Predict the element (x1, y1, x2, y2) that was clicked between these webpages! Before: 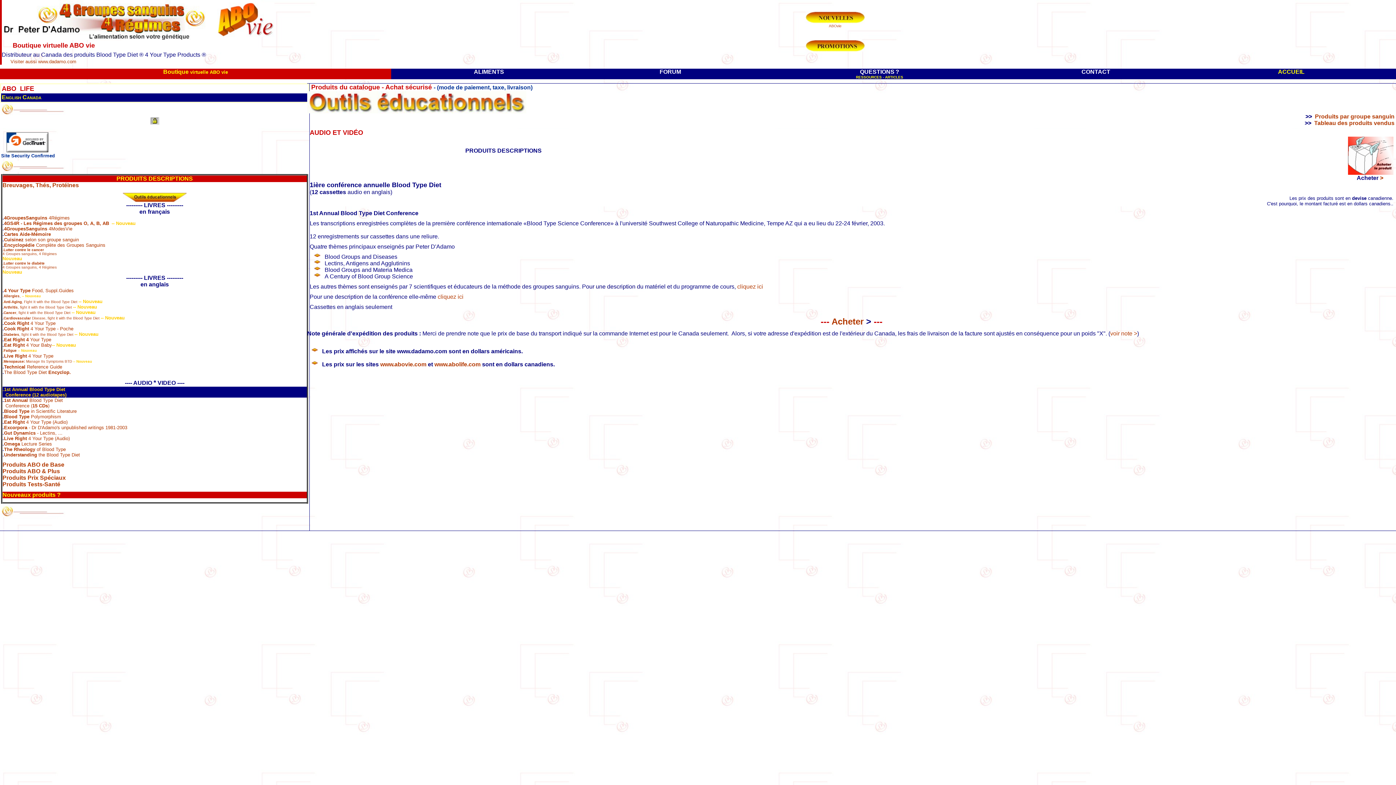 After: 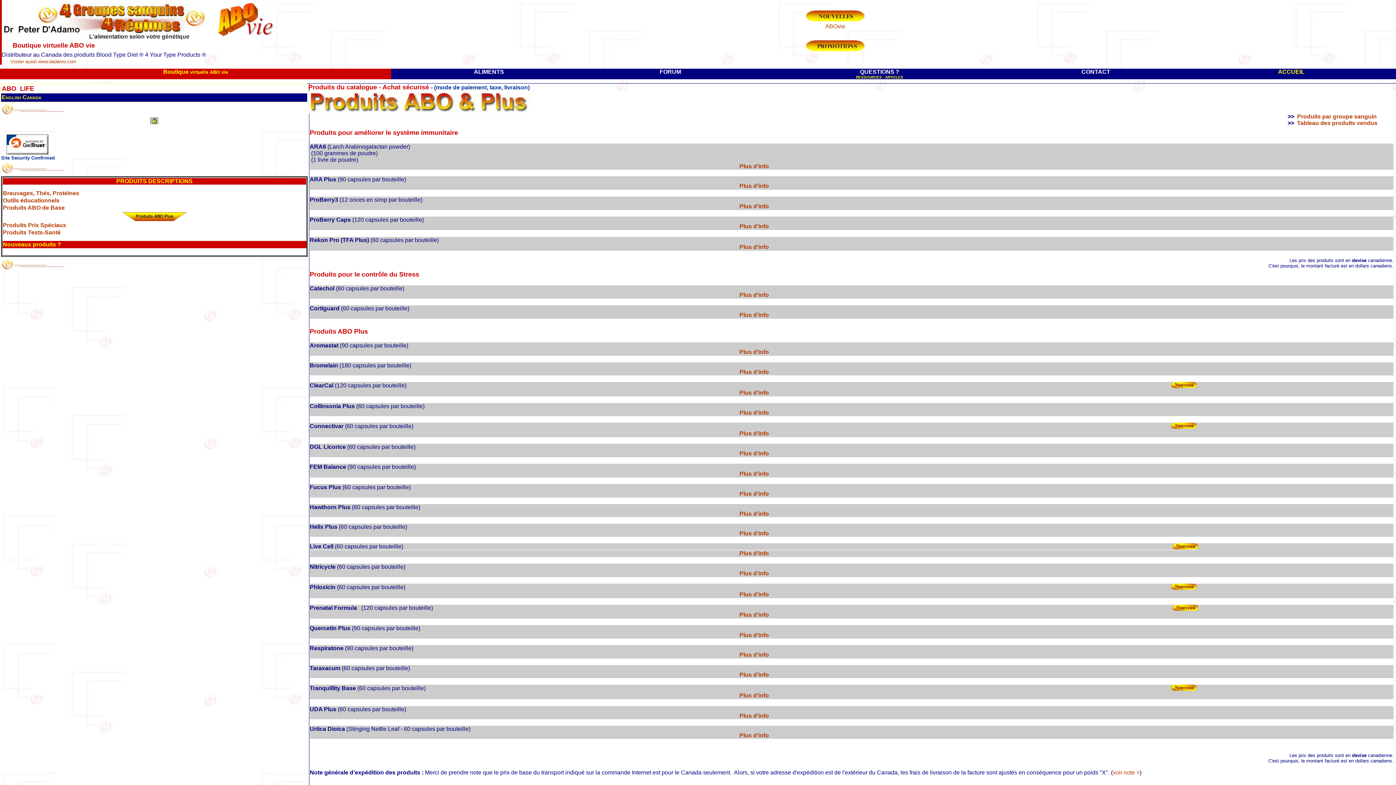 Action: bbox: (2, 468, 60, 474) label: Produits ABO & Plus